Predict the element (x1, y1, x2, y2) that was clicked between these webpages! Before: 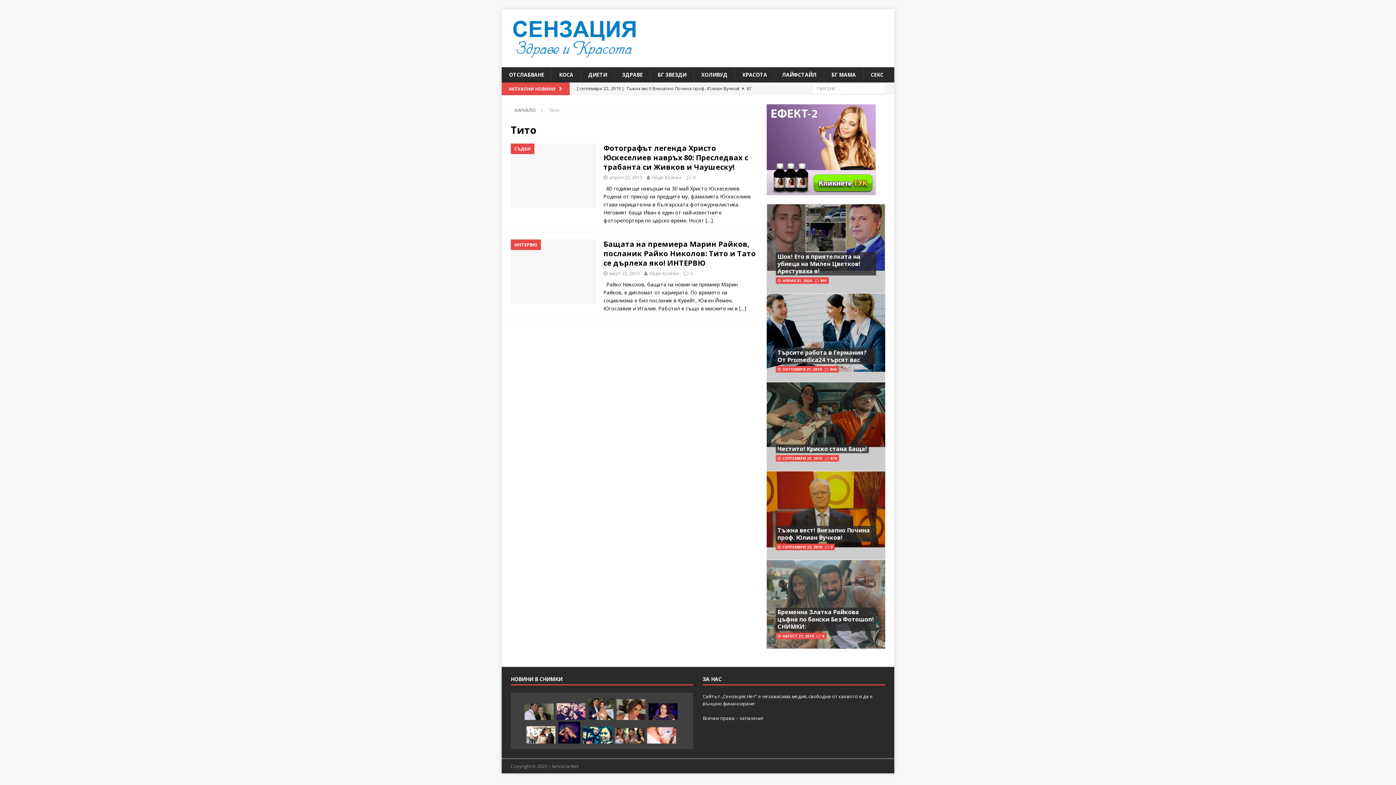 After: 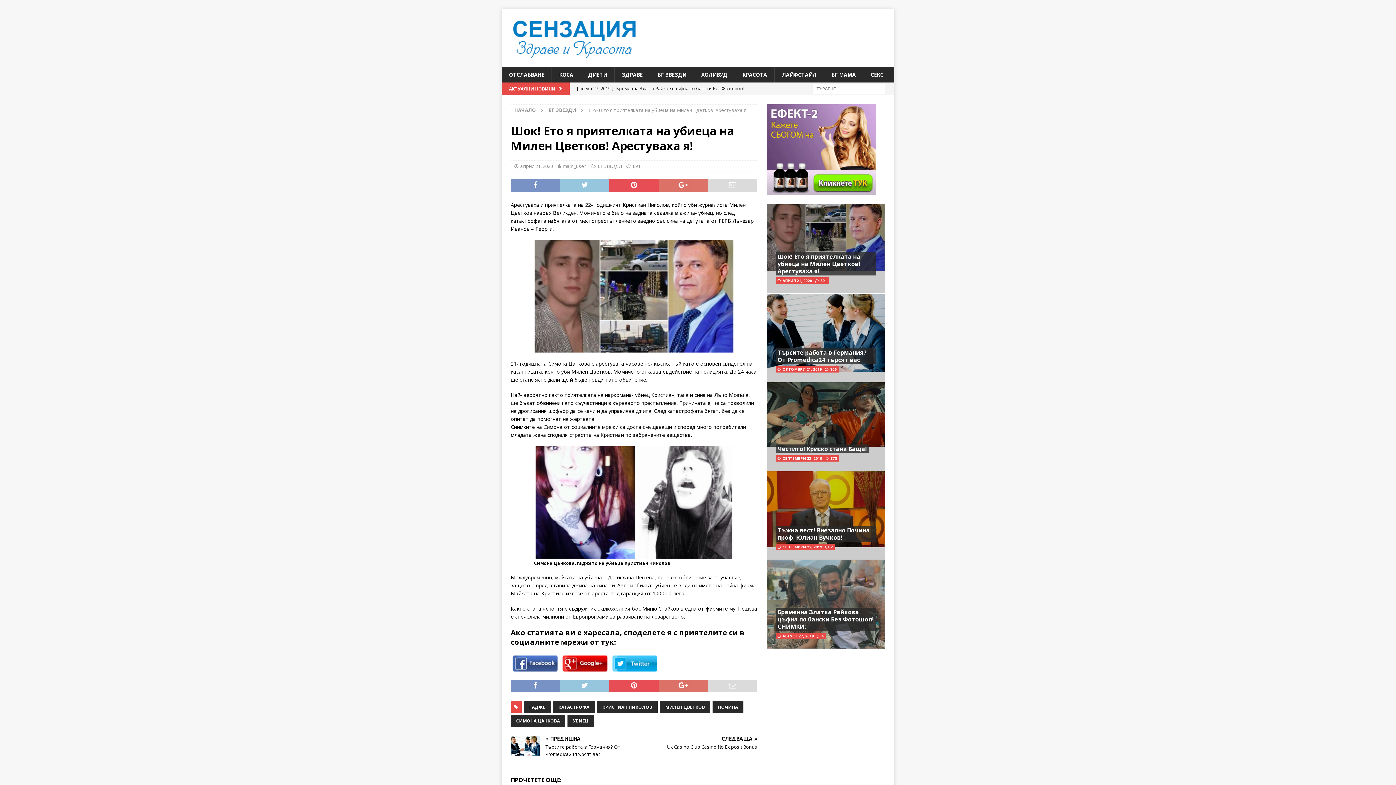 Action: bbox: (577, 82, 753, 107) label: [ април 21, 2020 ] Шок! Ето я приятелката на убиеца на Милен Цветков! Арестуваха я!  БГ ЗВЕЗДИ